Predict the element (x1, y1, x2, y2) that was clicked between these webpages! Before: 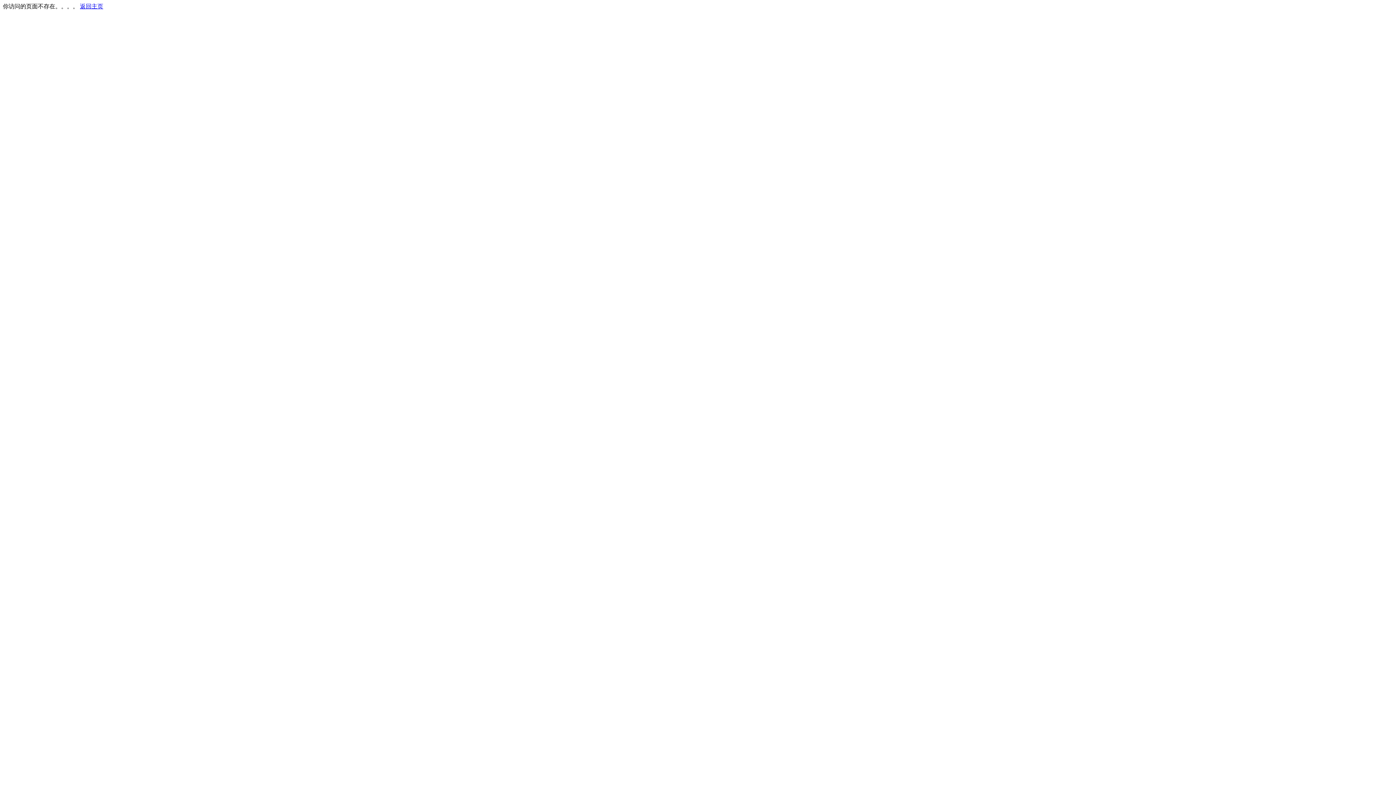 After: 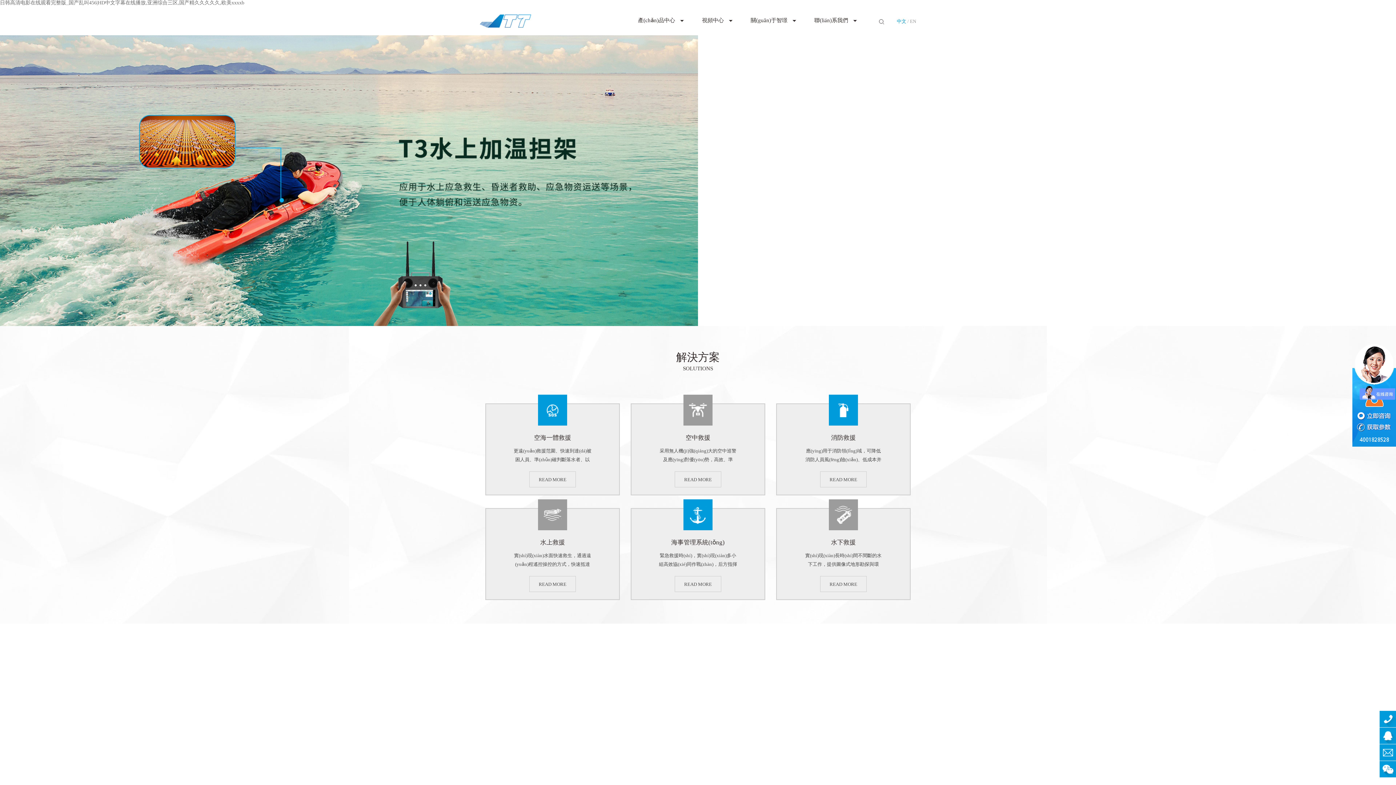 Action: bbox: (80, 3, 103, 9) label: 返回主页